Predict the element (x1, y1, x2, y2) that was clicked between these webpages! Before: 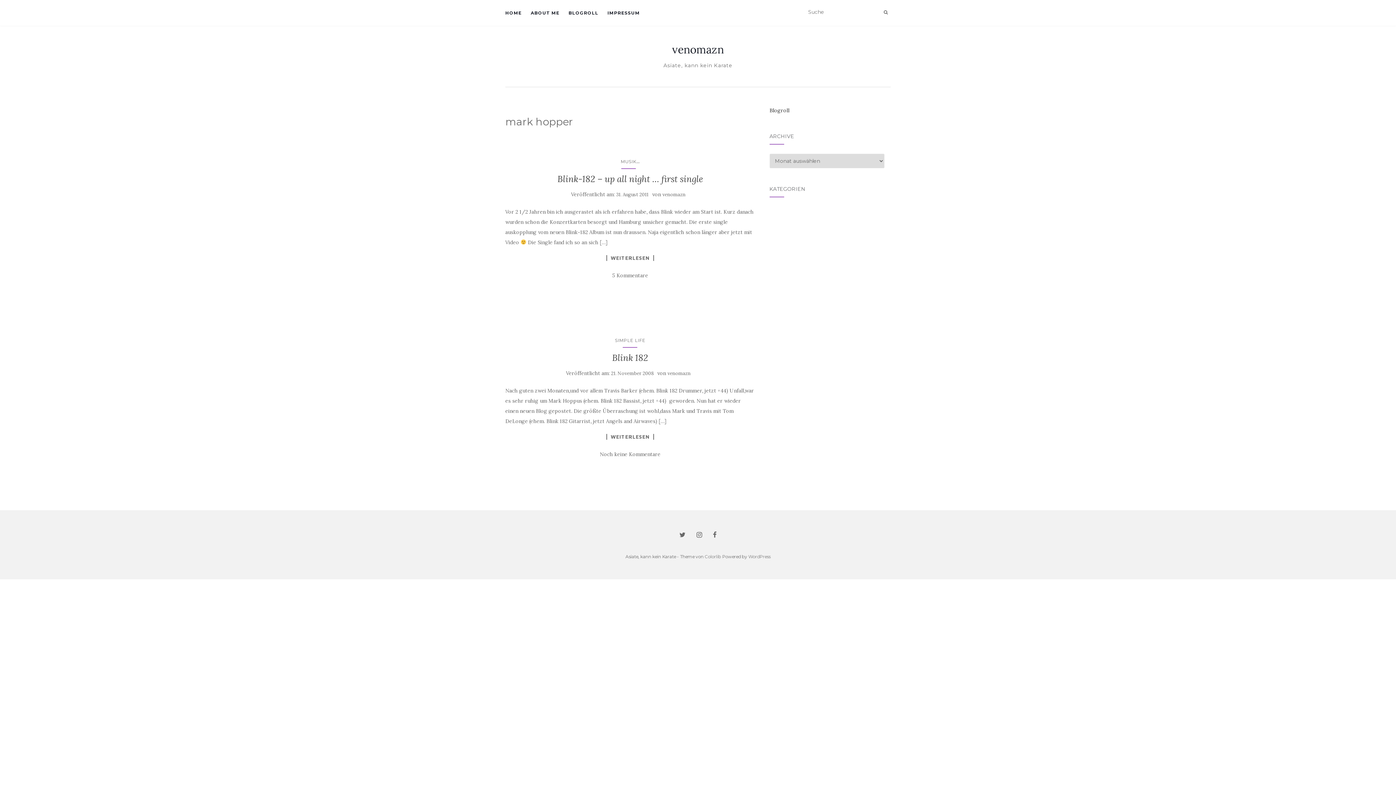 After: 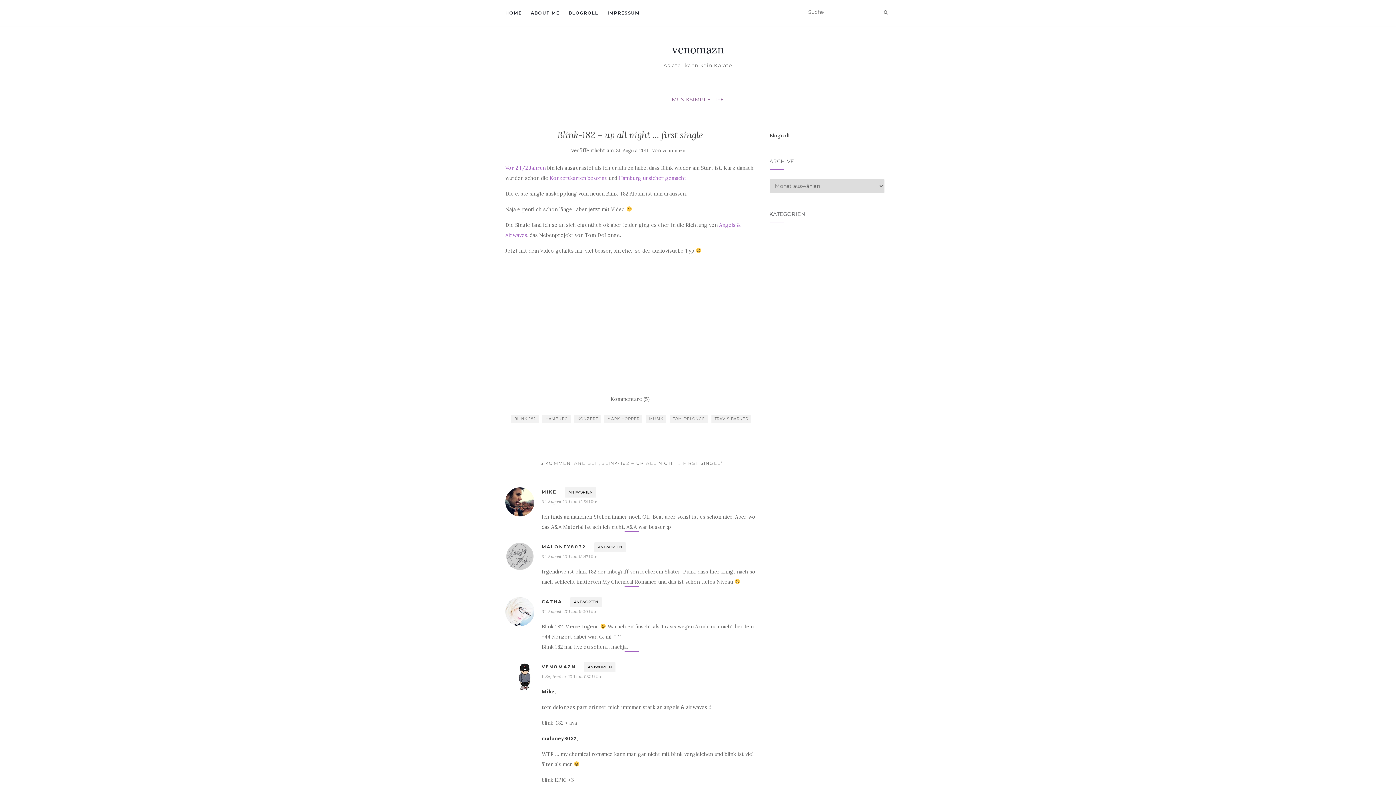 Action: bbox: (616, 191, 648, 197) label: 31. August 2011